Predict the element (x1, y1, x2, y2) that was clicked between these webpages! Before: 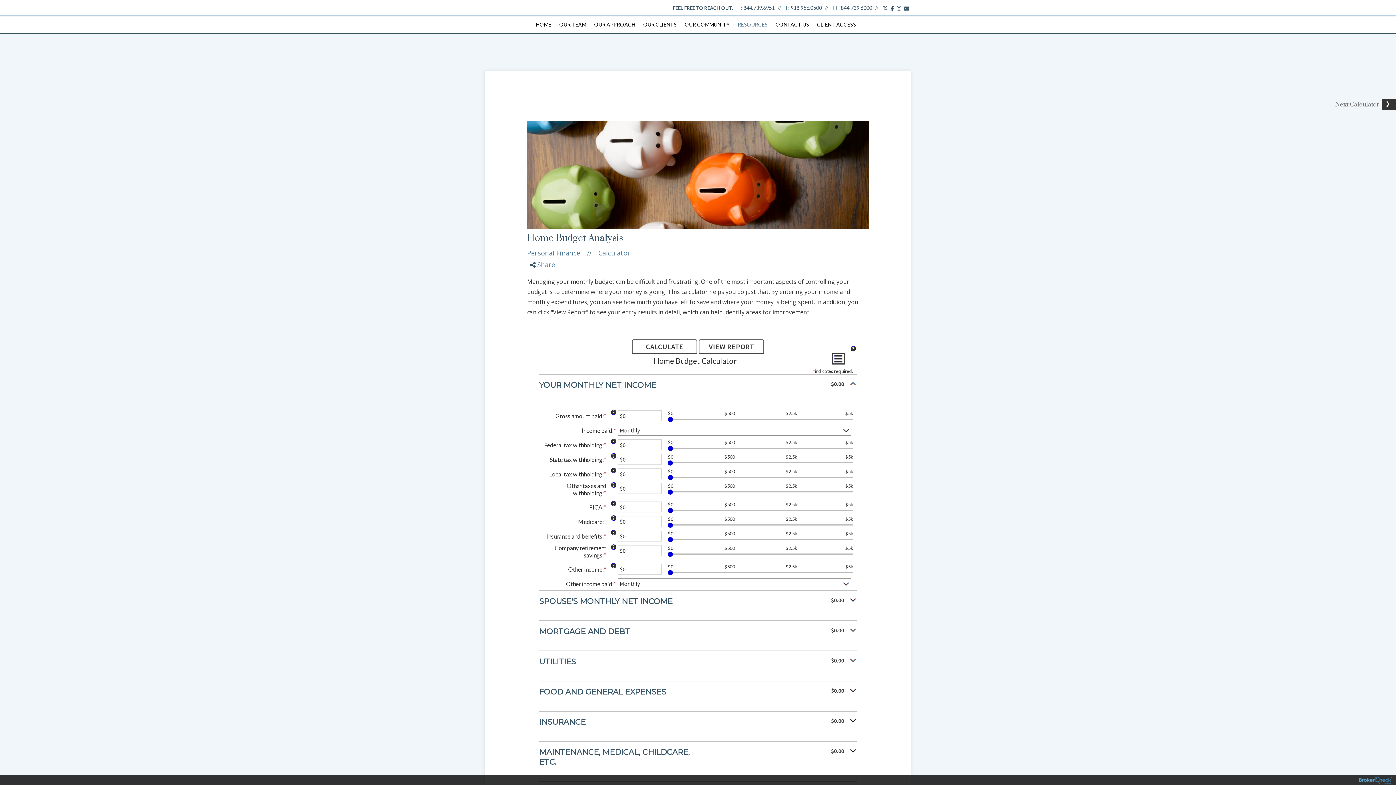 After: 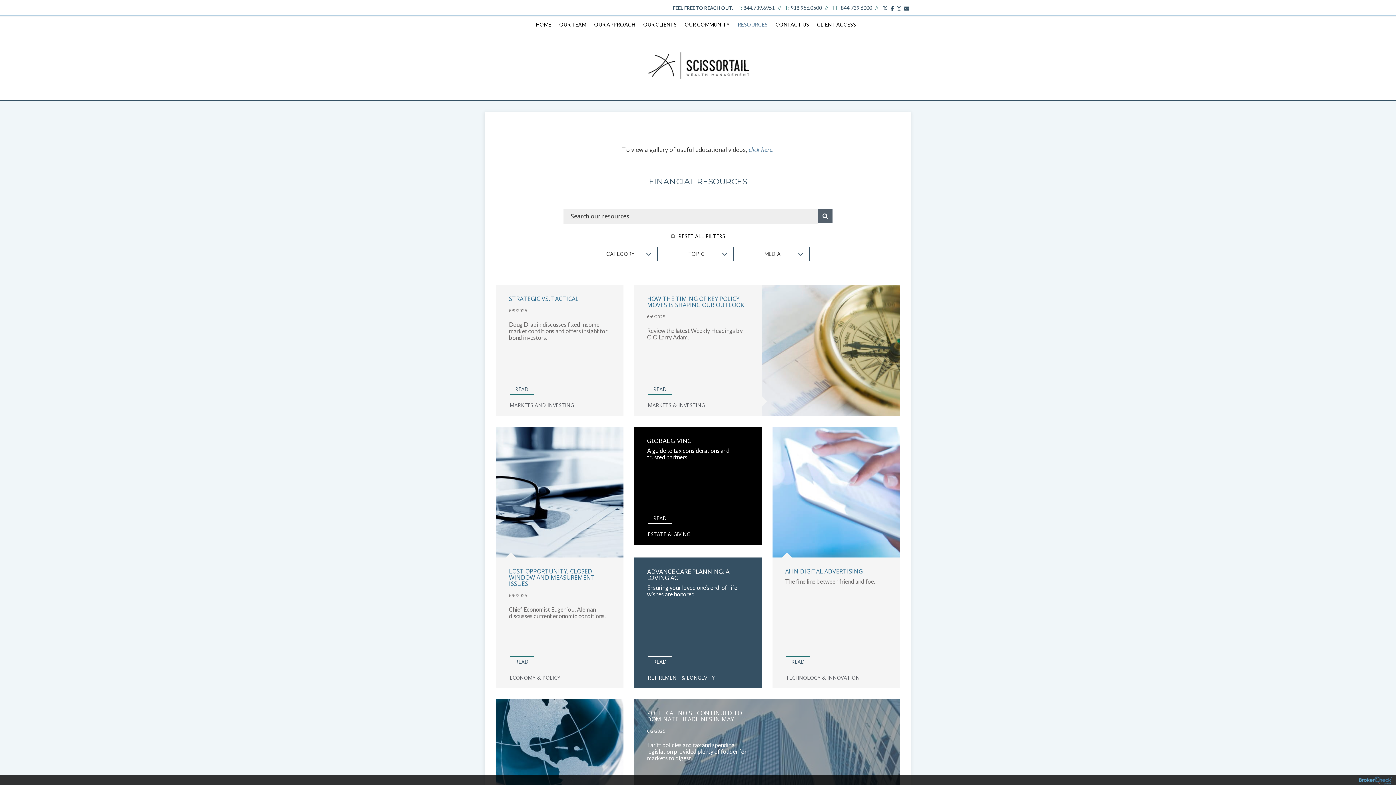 Action: bbox: (736, 15, 773, 33) label: RESOURCES